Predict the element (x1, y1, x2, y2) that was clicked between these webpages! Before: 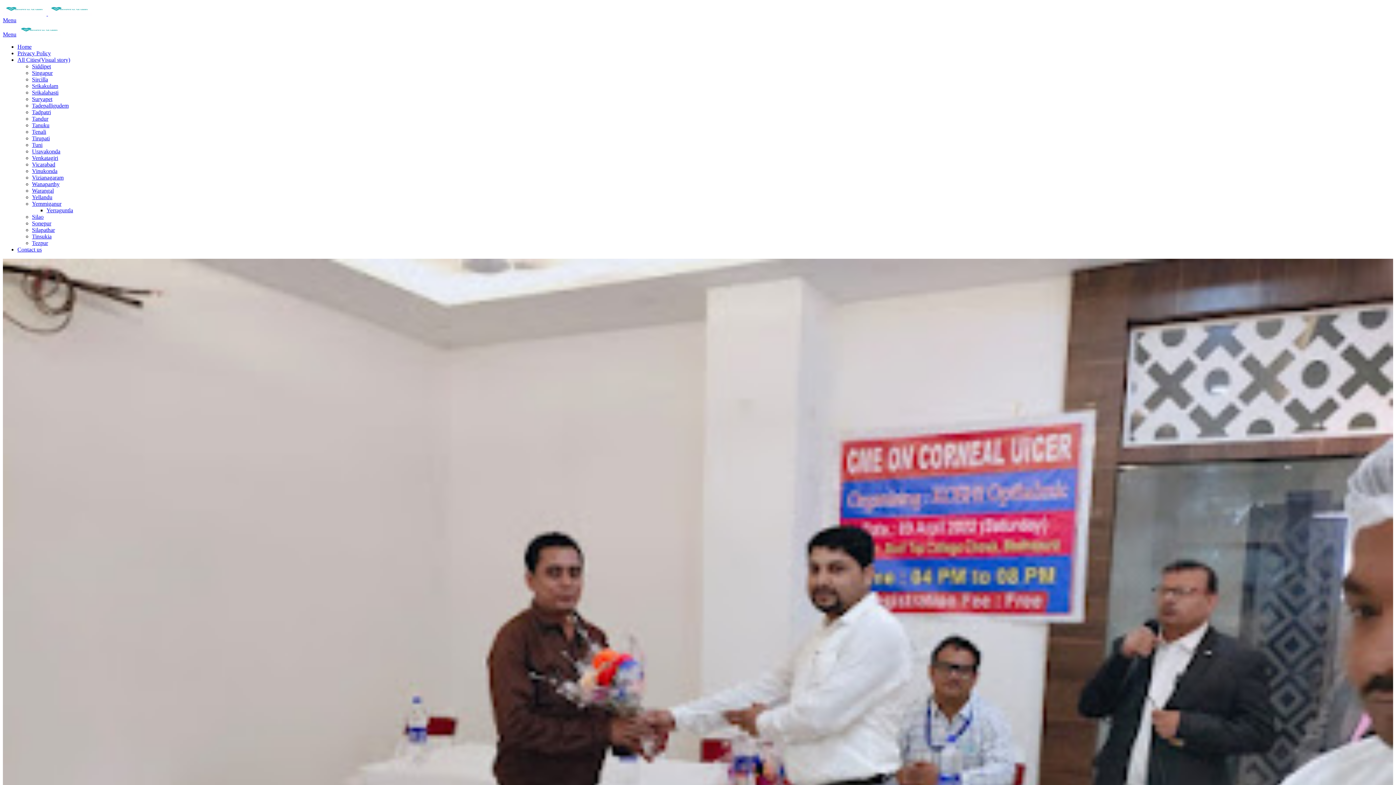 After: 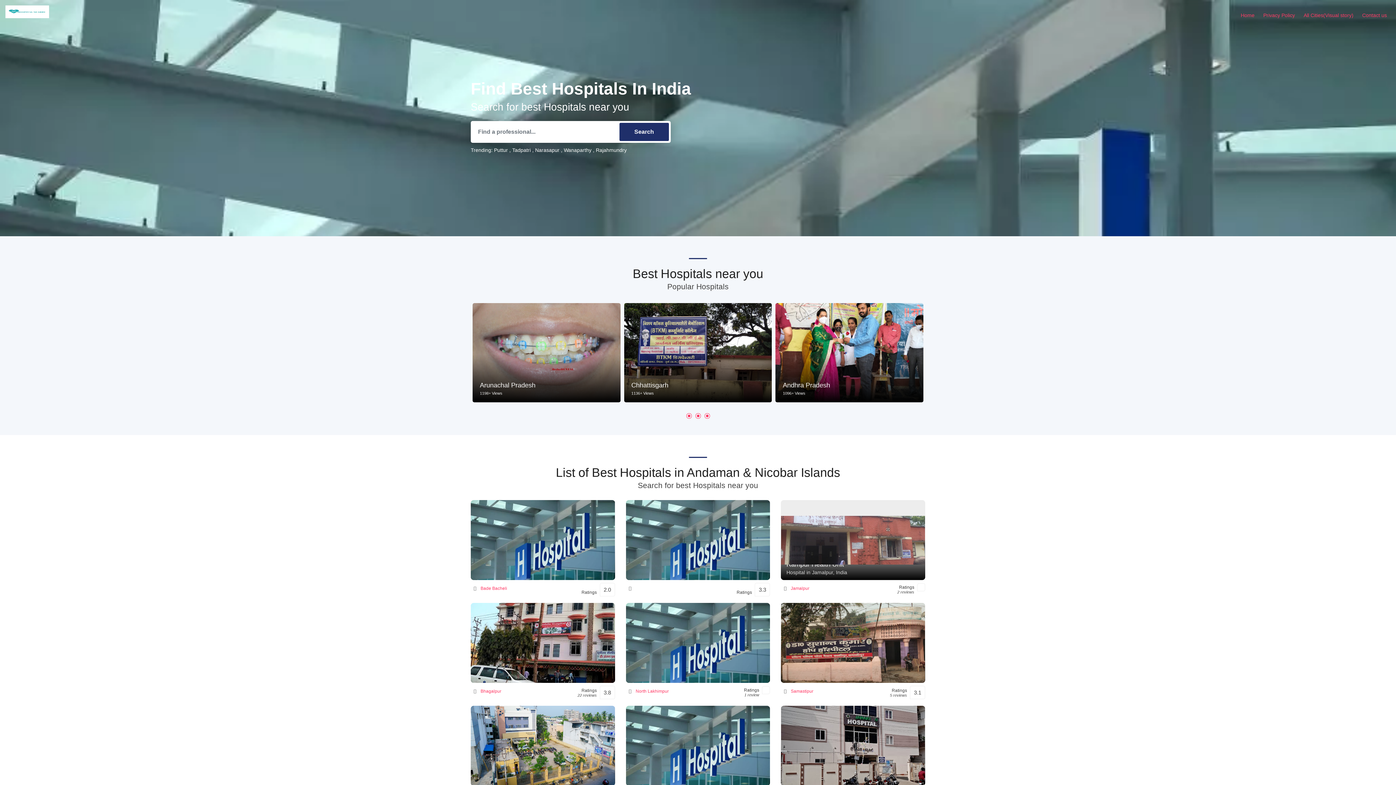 Action: label: Suryapet bbox: (32, 96, 52, 102)